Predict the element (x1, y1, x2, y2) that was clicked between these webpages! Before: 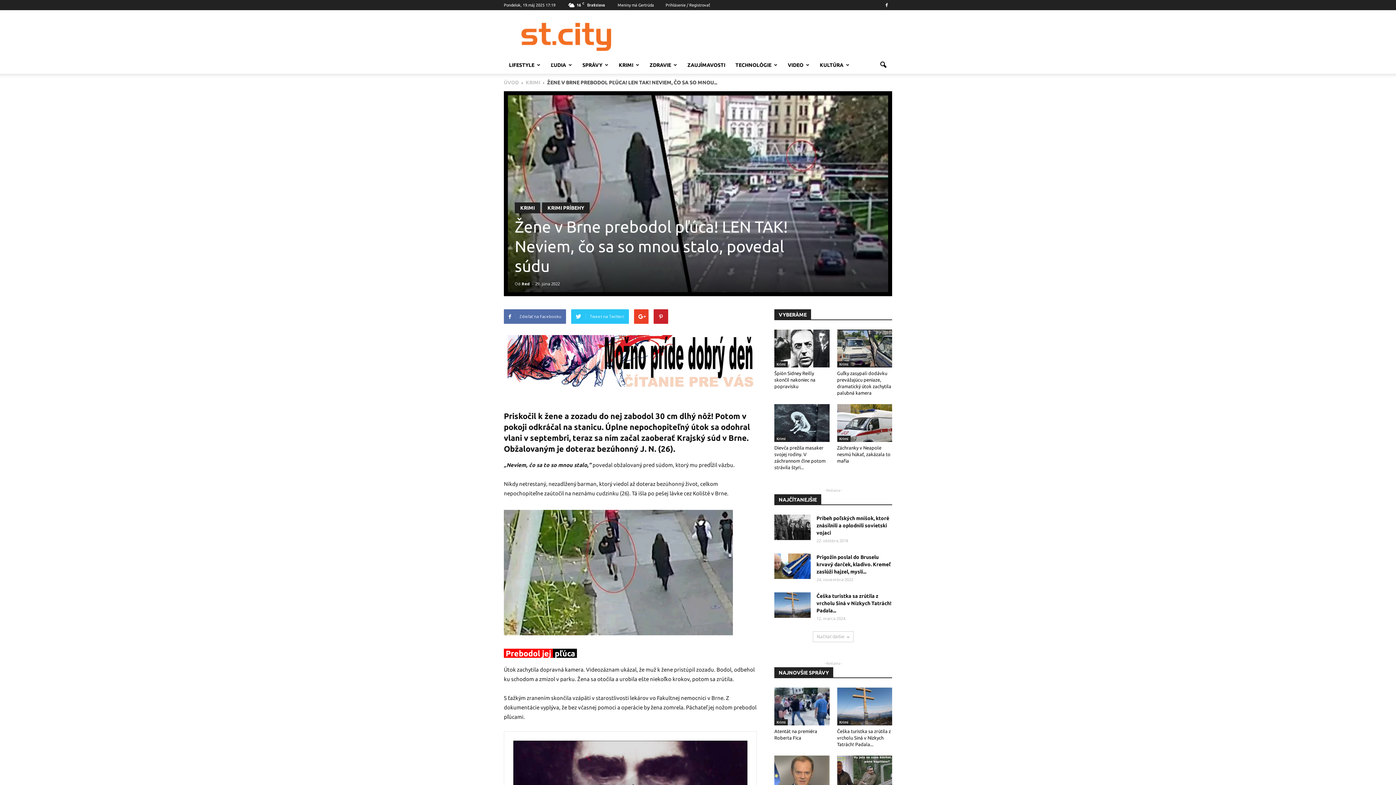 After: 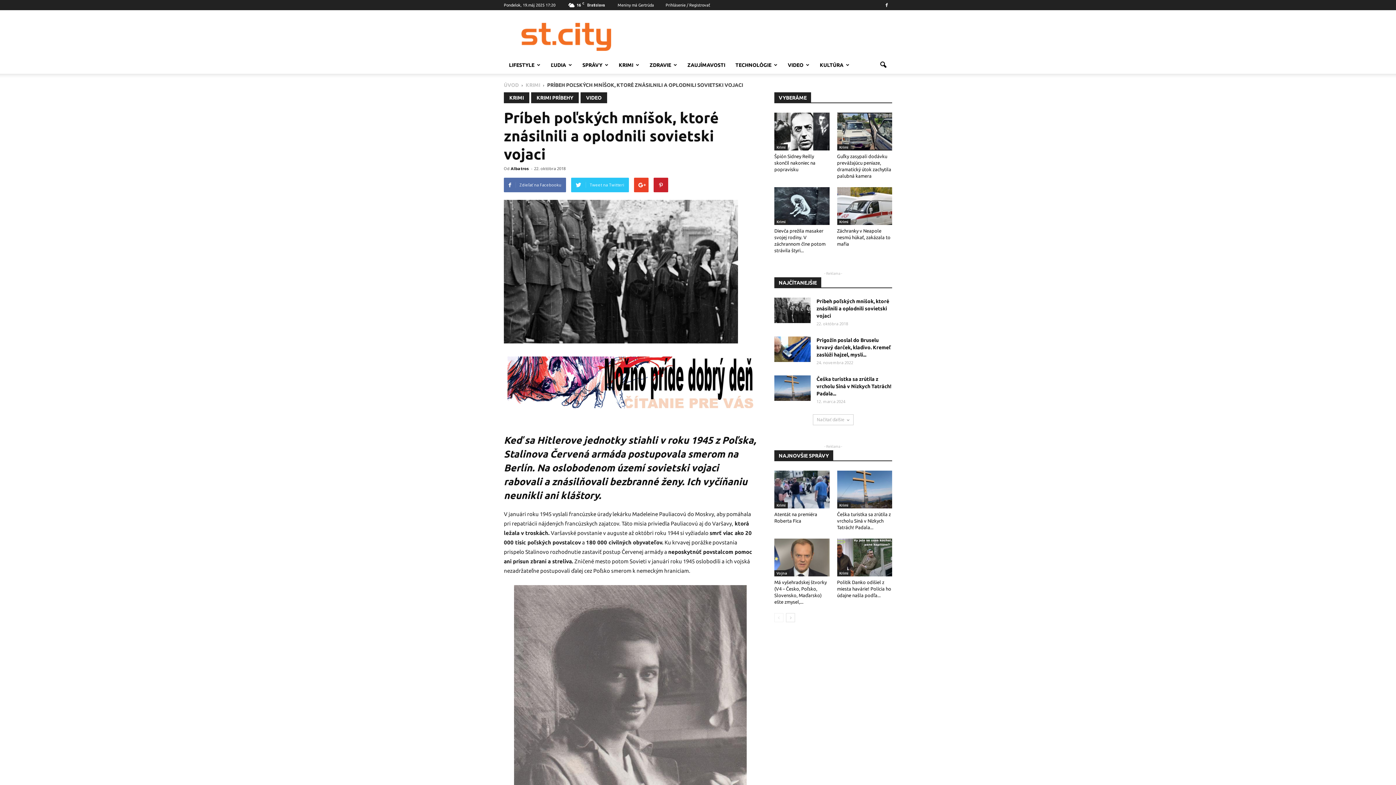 Action: bbox: (774, 514, 810, 540)